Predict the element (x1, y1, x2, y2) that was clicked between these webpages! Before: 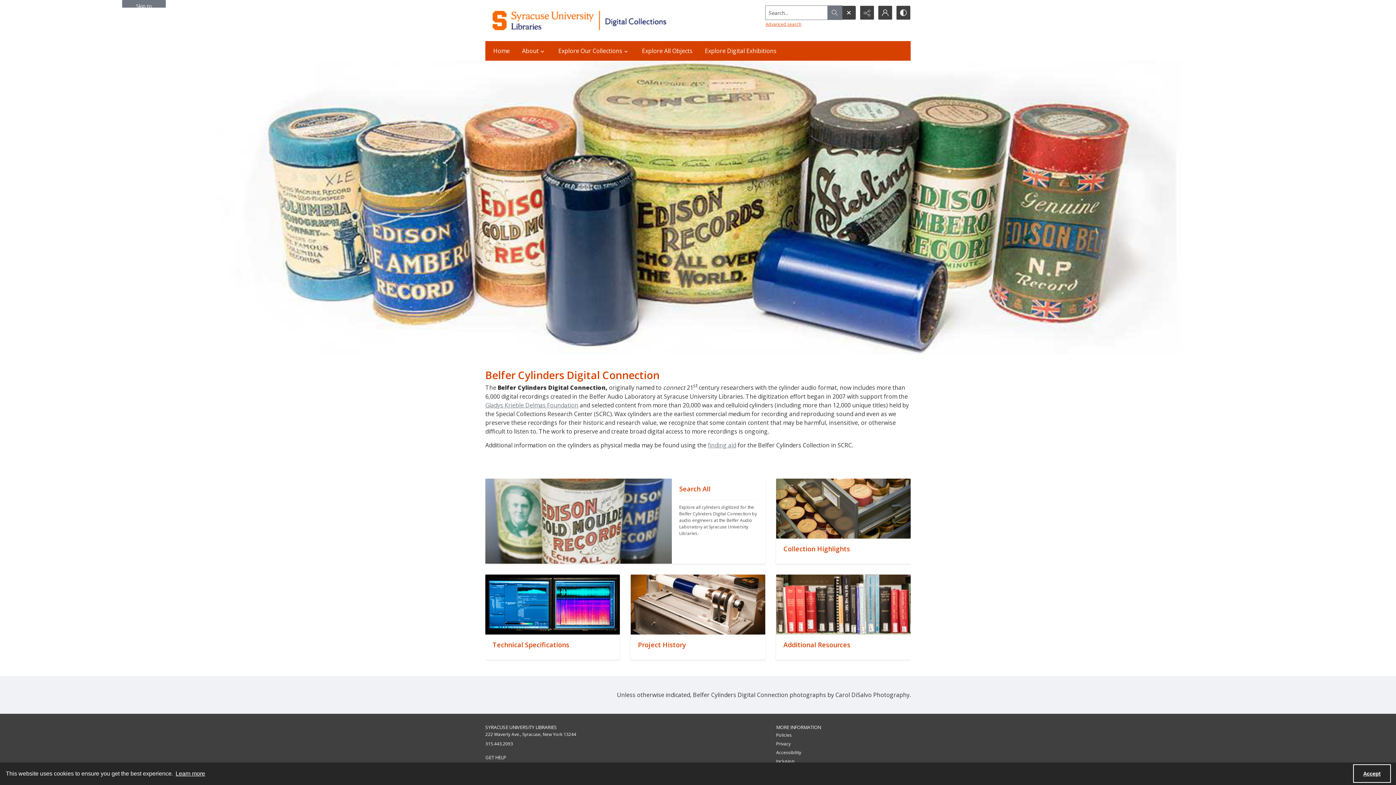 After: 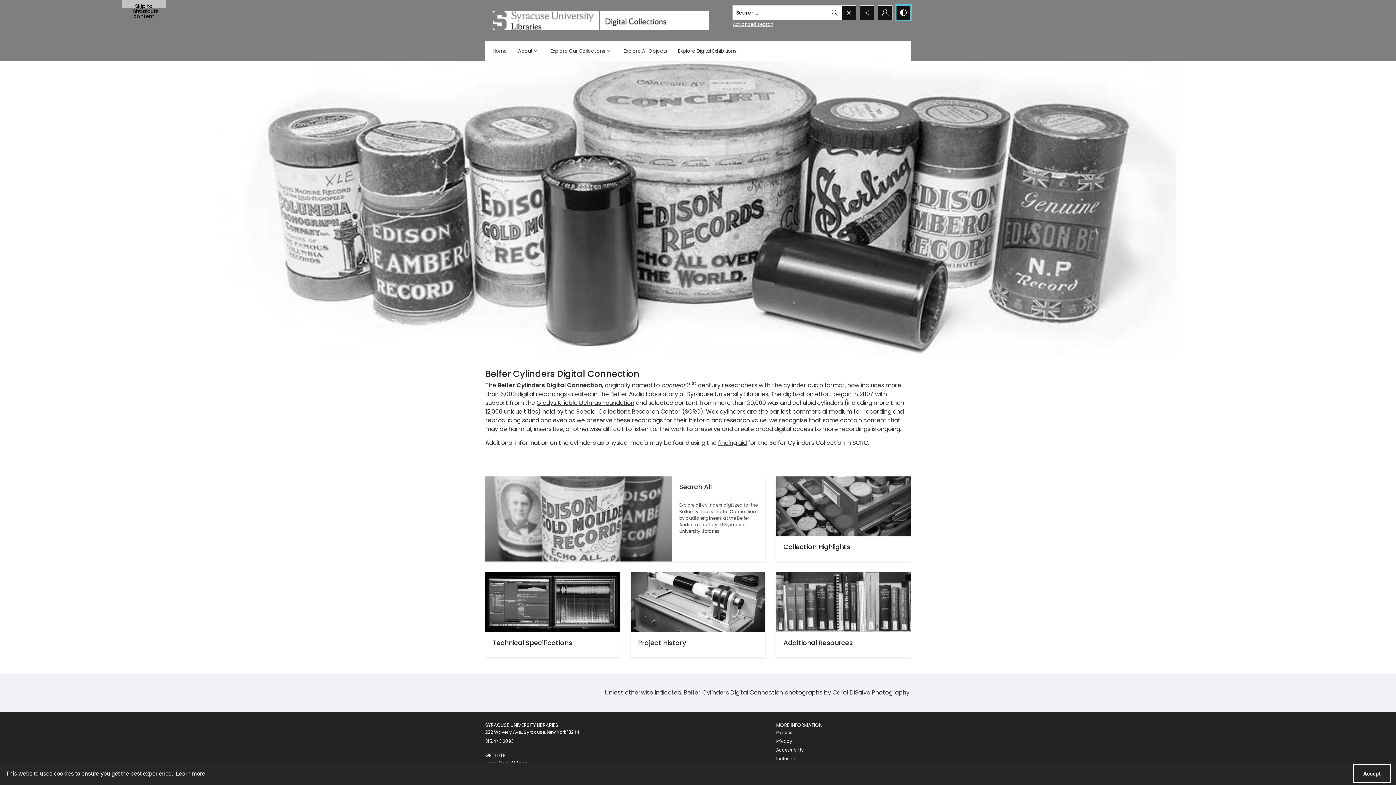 Action: label: Switch between contrast modes bbox: (896, 5, 910, 19)